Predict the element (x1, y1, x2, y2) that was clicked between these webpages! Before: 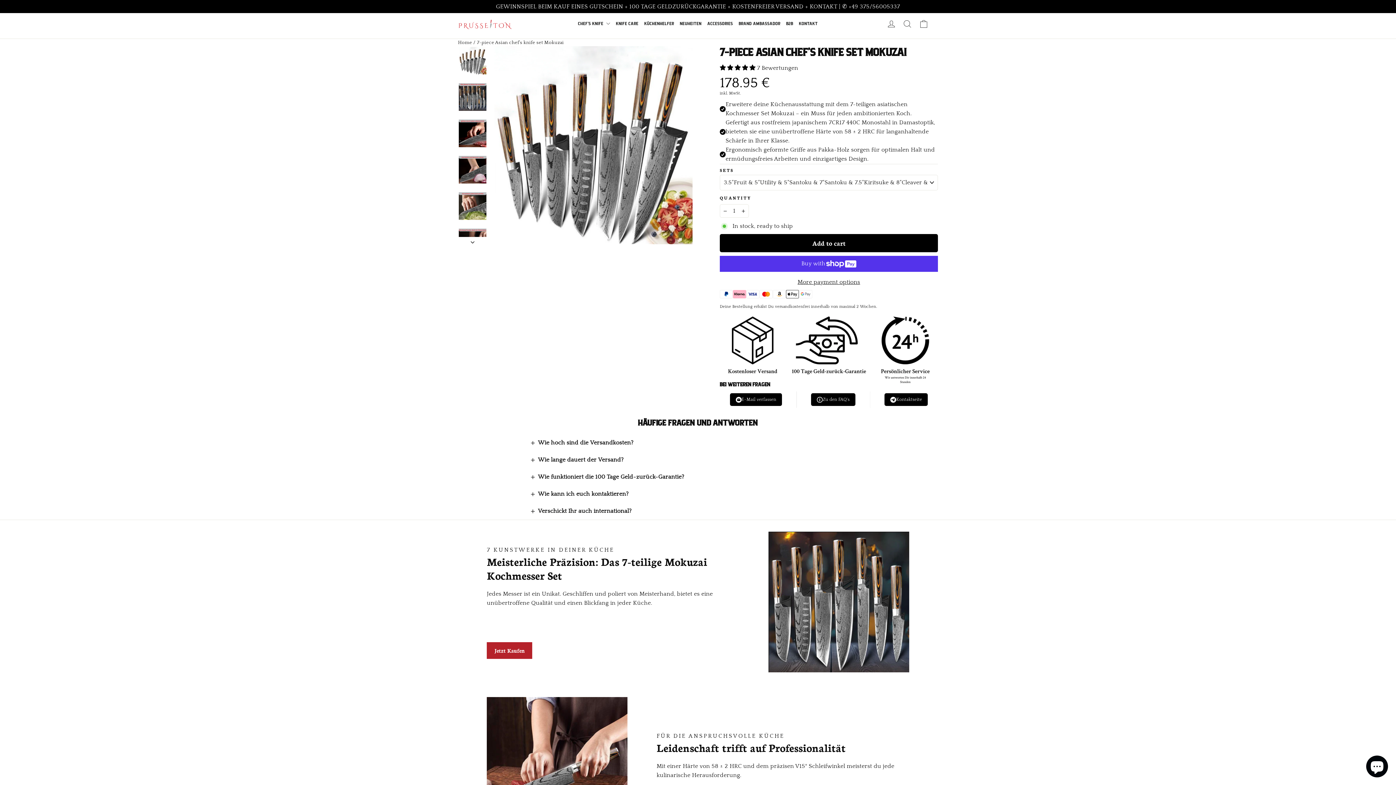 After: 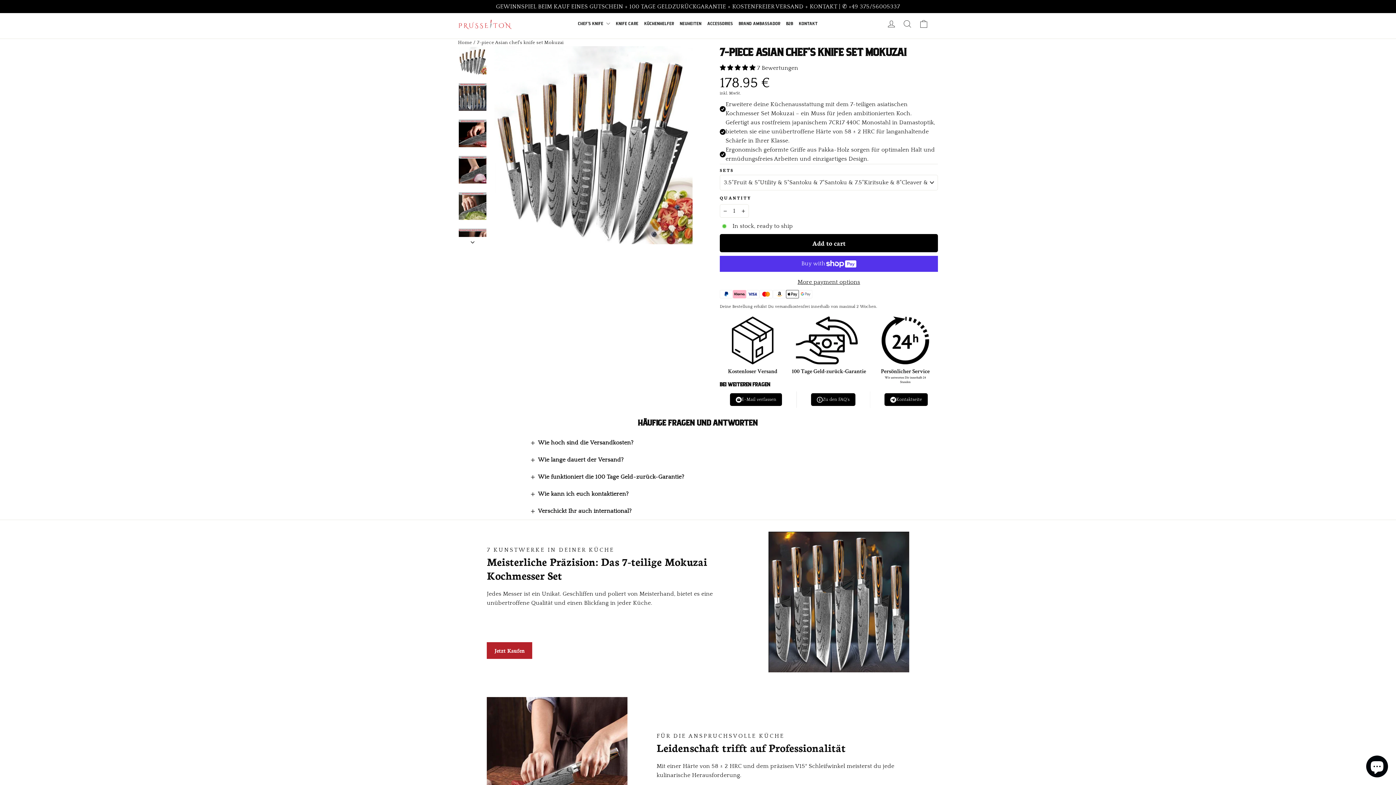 Action: bbox: (530, 451, 623, 468) label: Wie lange dauert der Versand?